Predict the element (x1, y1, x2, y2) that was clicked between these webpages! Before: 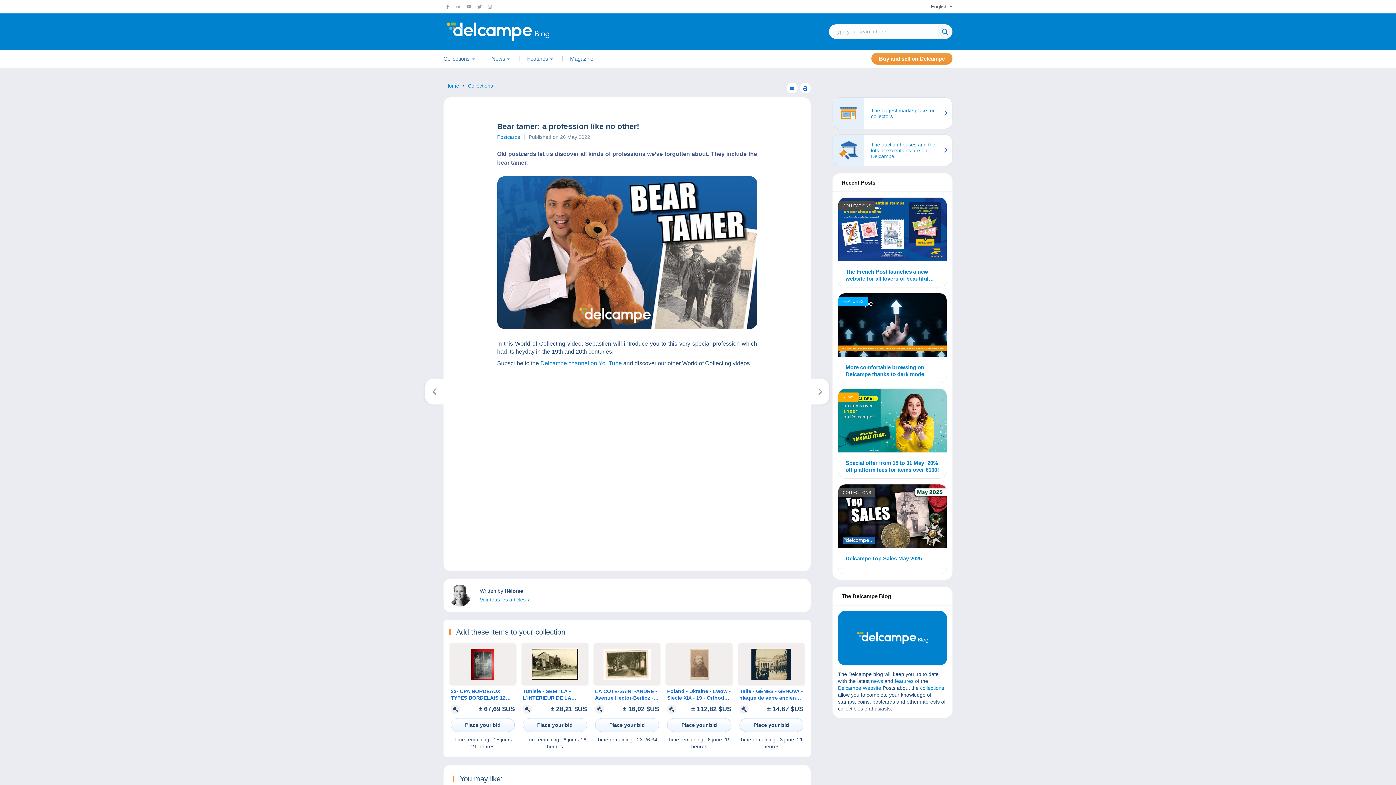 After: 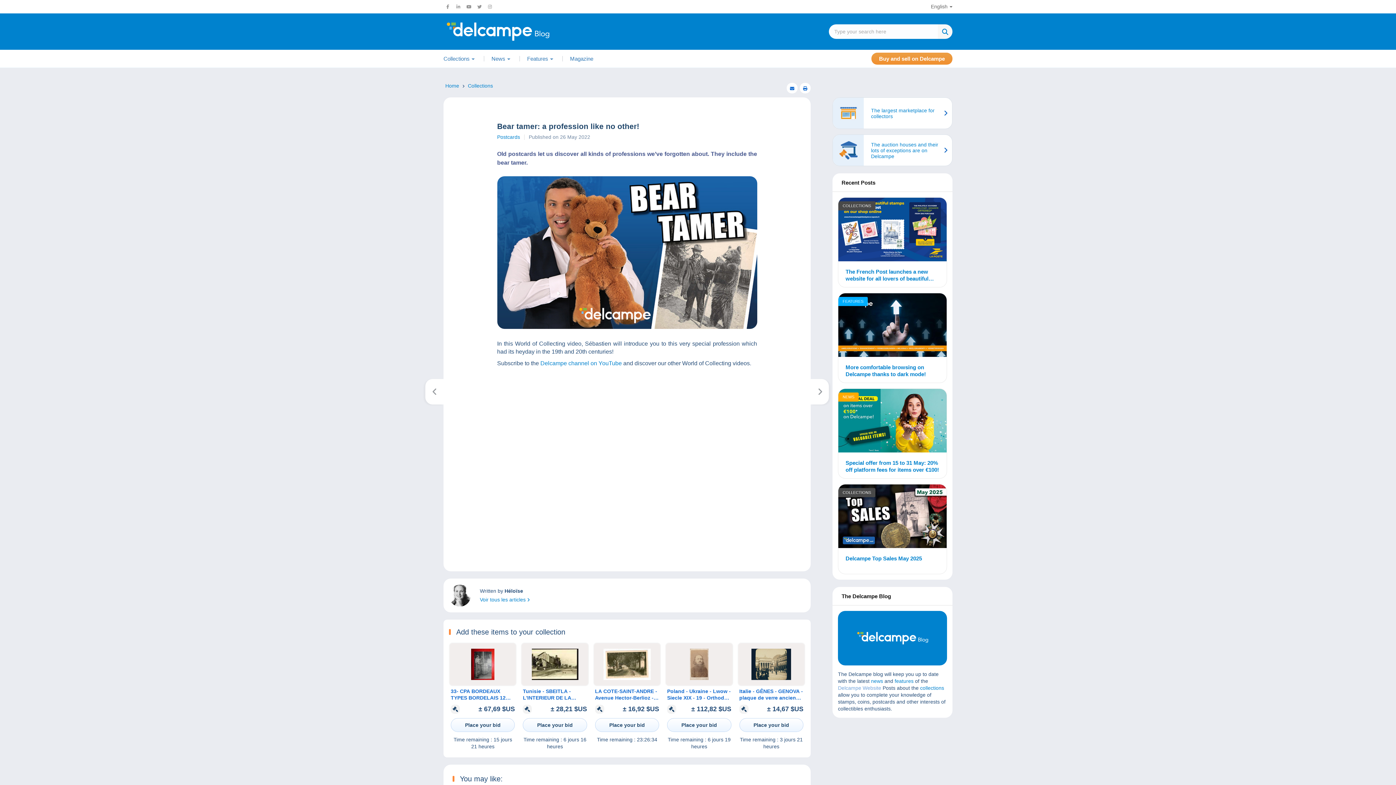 Action: label: Delcampe Website bbox: (838, 685, 881, 691)